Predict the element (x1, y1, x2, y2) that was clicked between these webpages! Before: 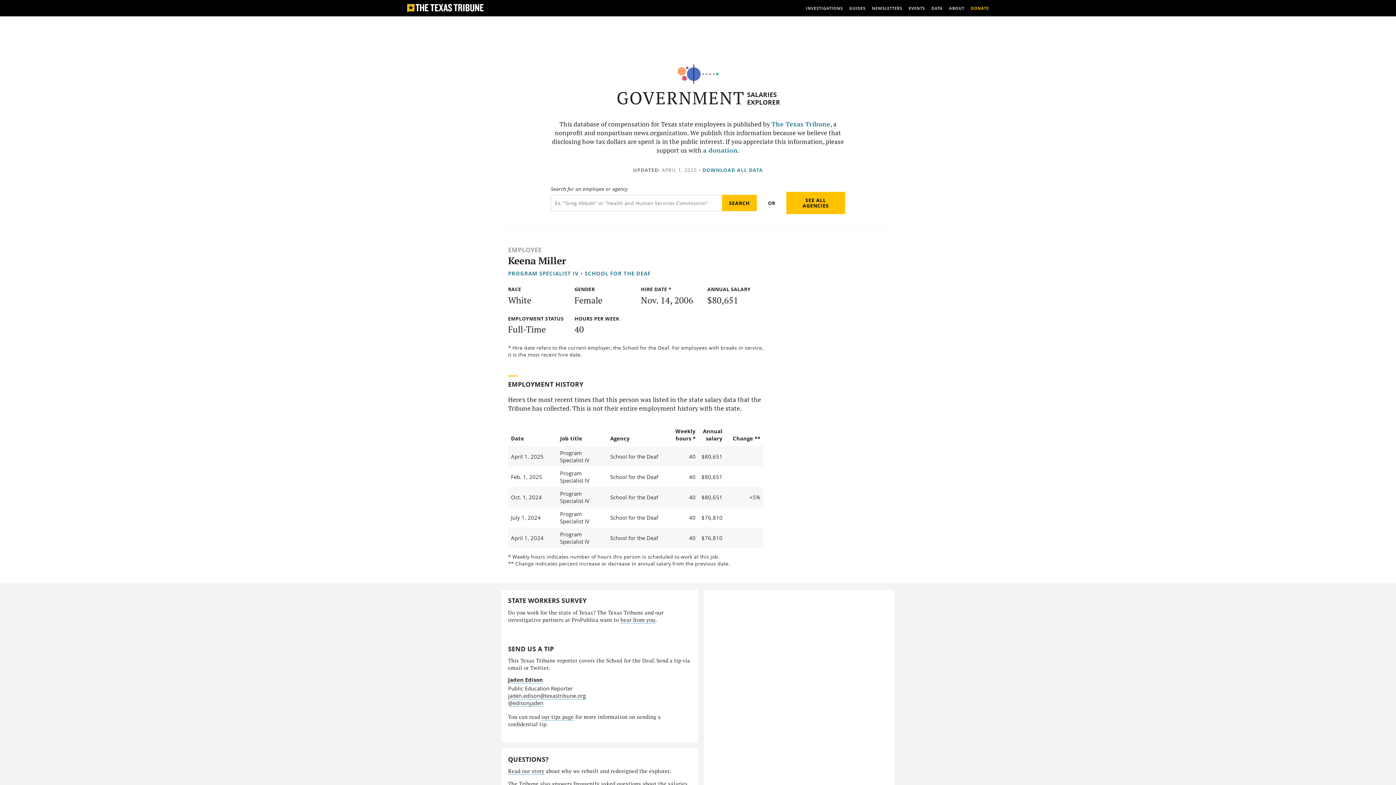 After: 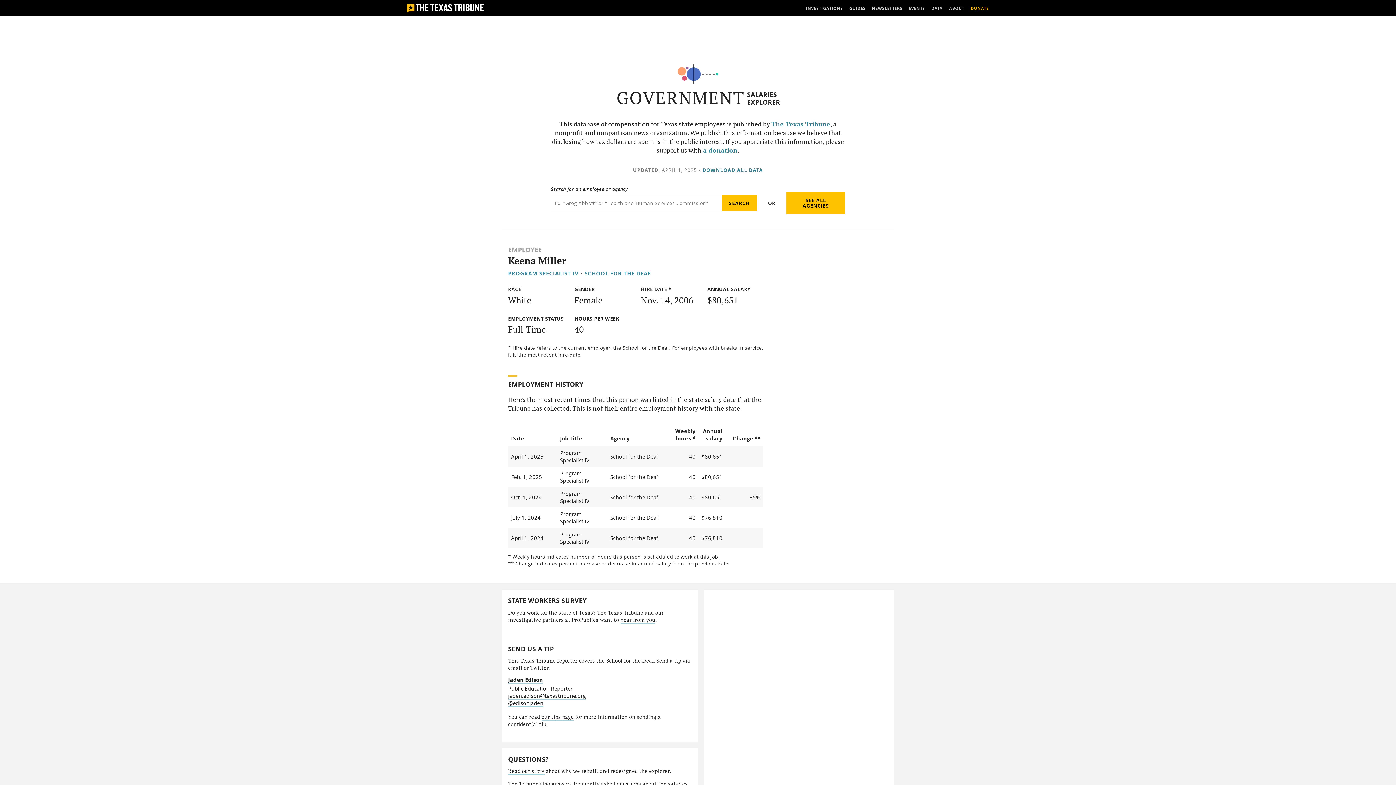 Action: label: hear from you bbox: (620, 616, 655, 623)